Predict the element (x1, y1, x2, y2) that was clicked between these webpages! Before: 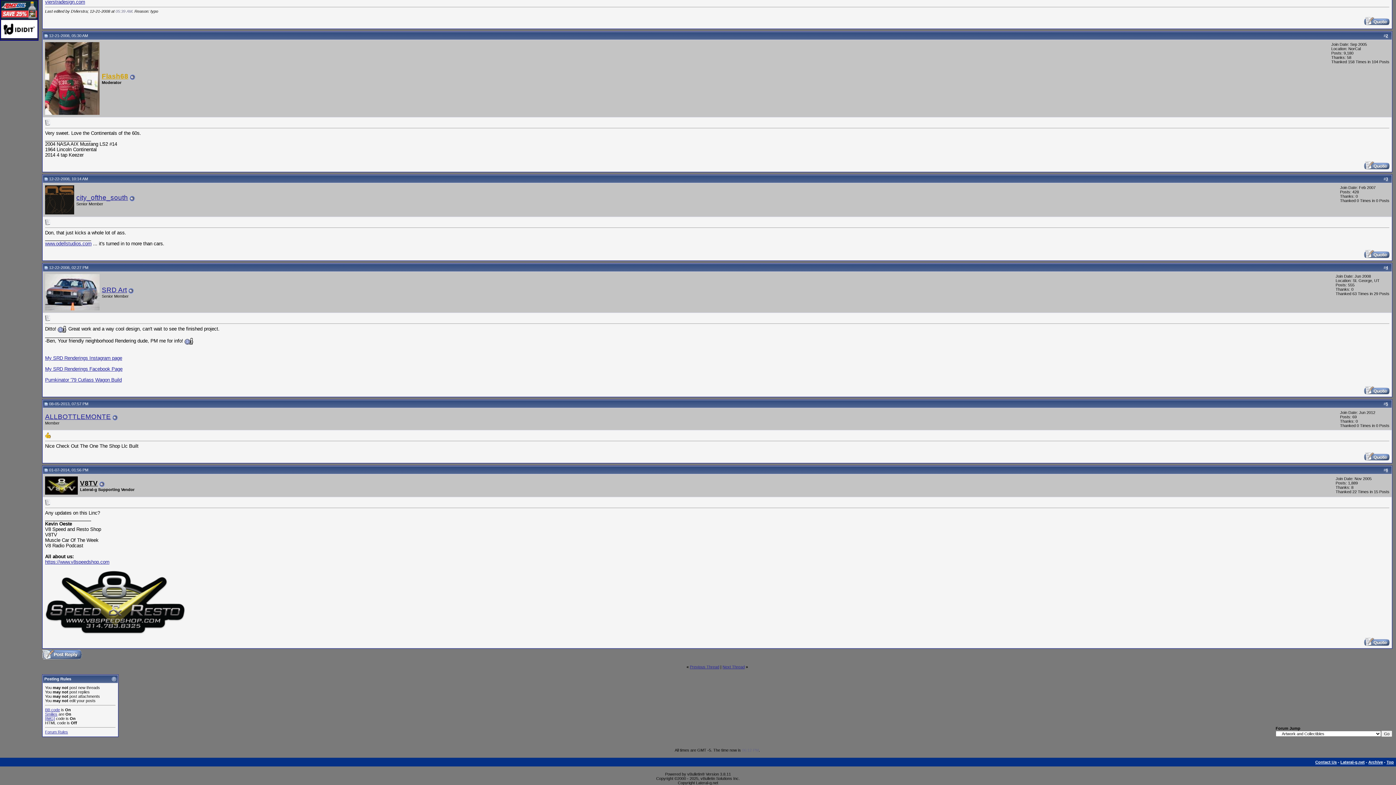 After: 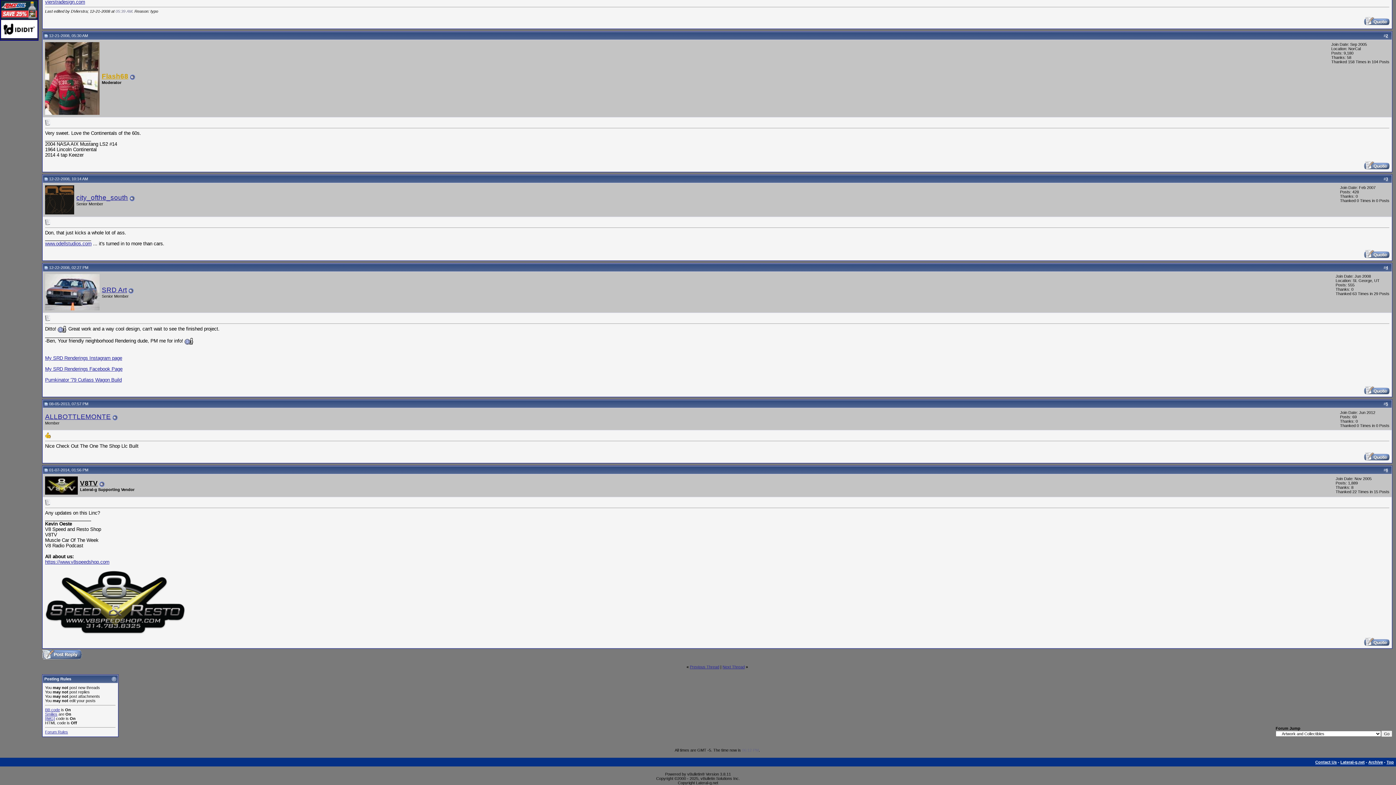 Action: bbox: (1, 14, 37, 20)